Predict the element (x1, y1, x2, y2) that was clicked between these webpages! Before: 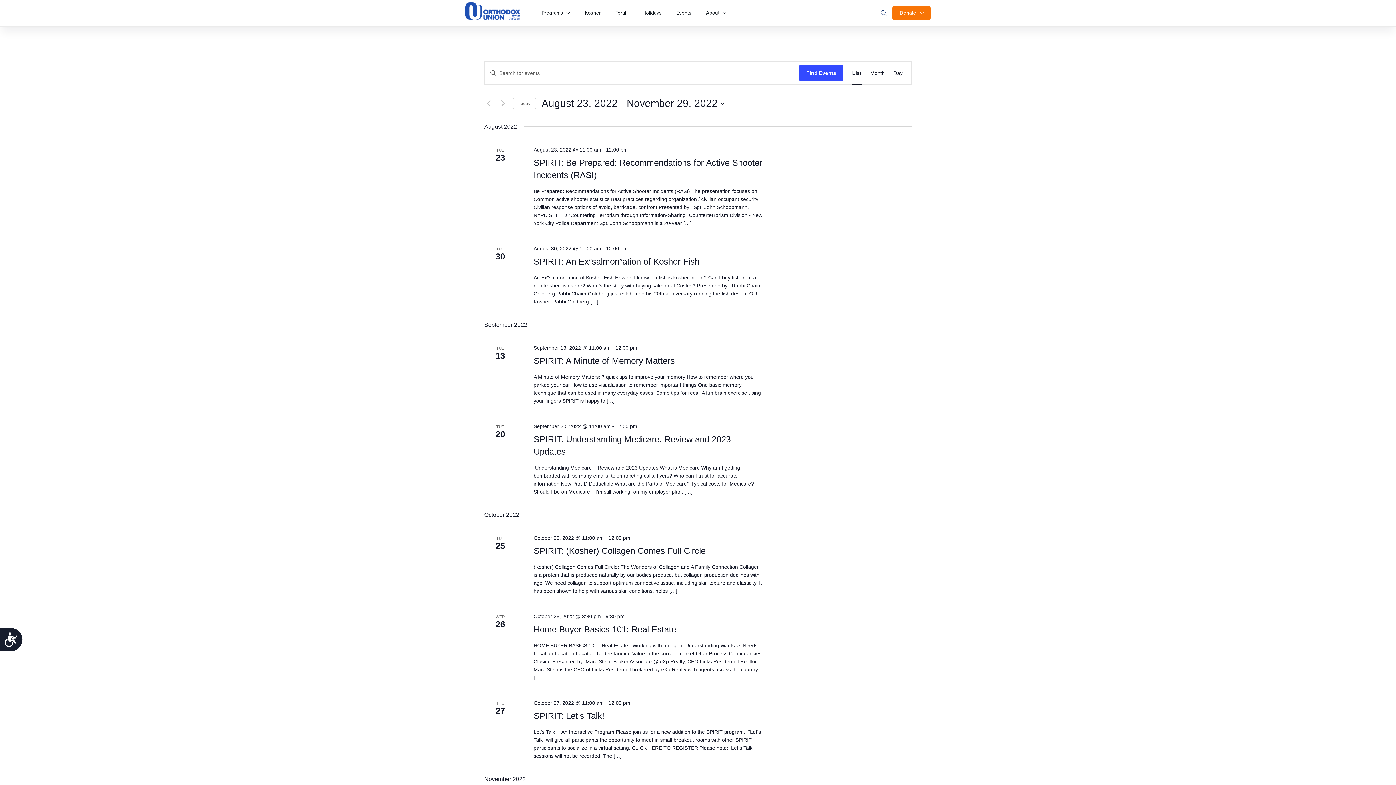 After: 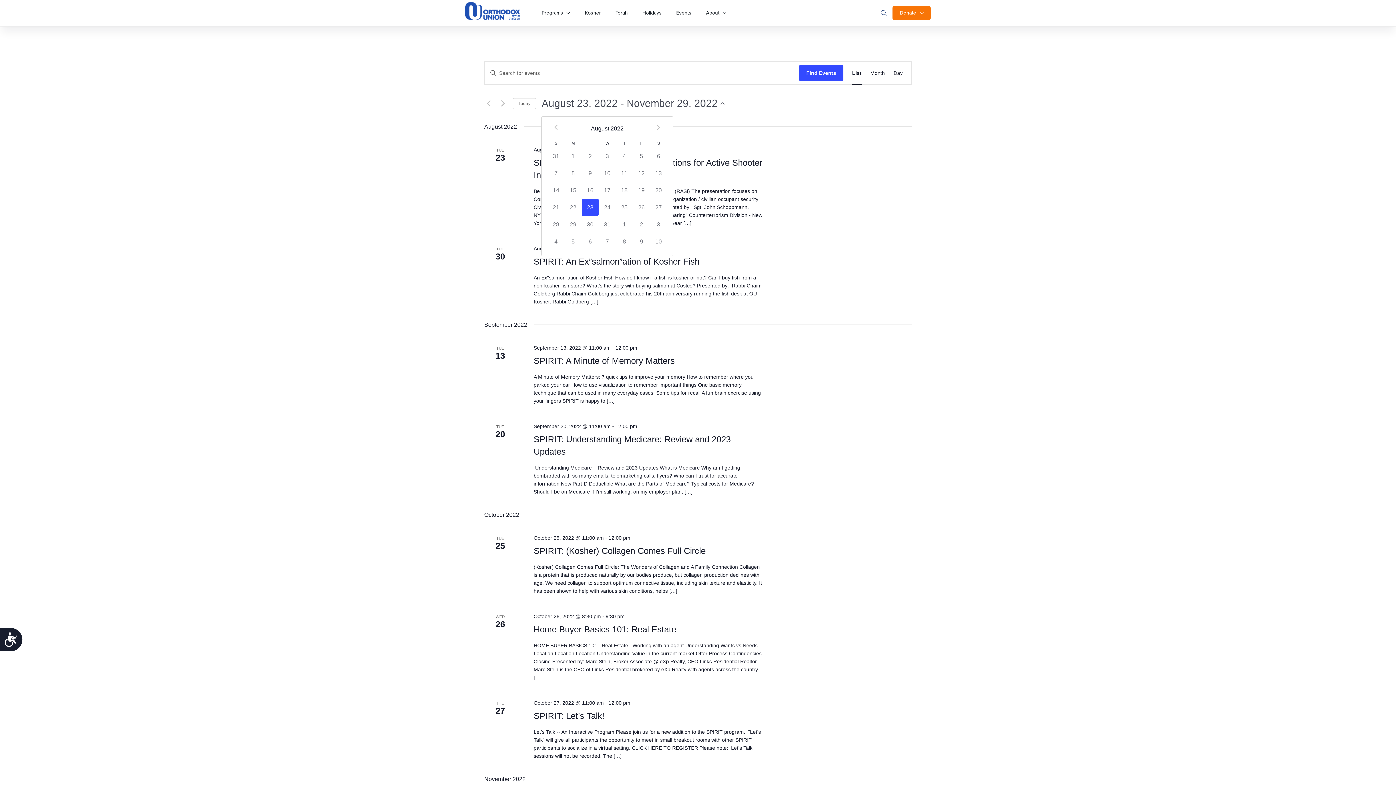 Action: label: Click to toggle datepicker bbox: (541, 96, 724, 110)